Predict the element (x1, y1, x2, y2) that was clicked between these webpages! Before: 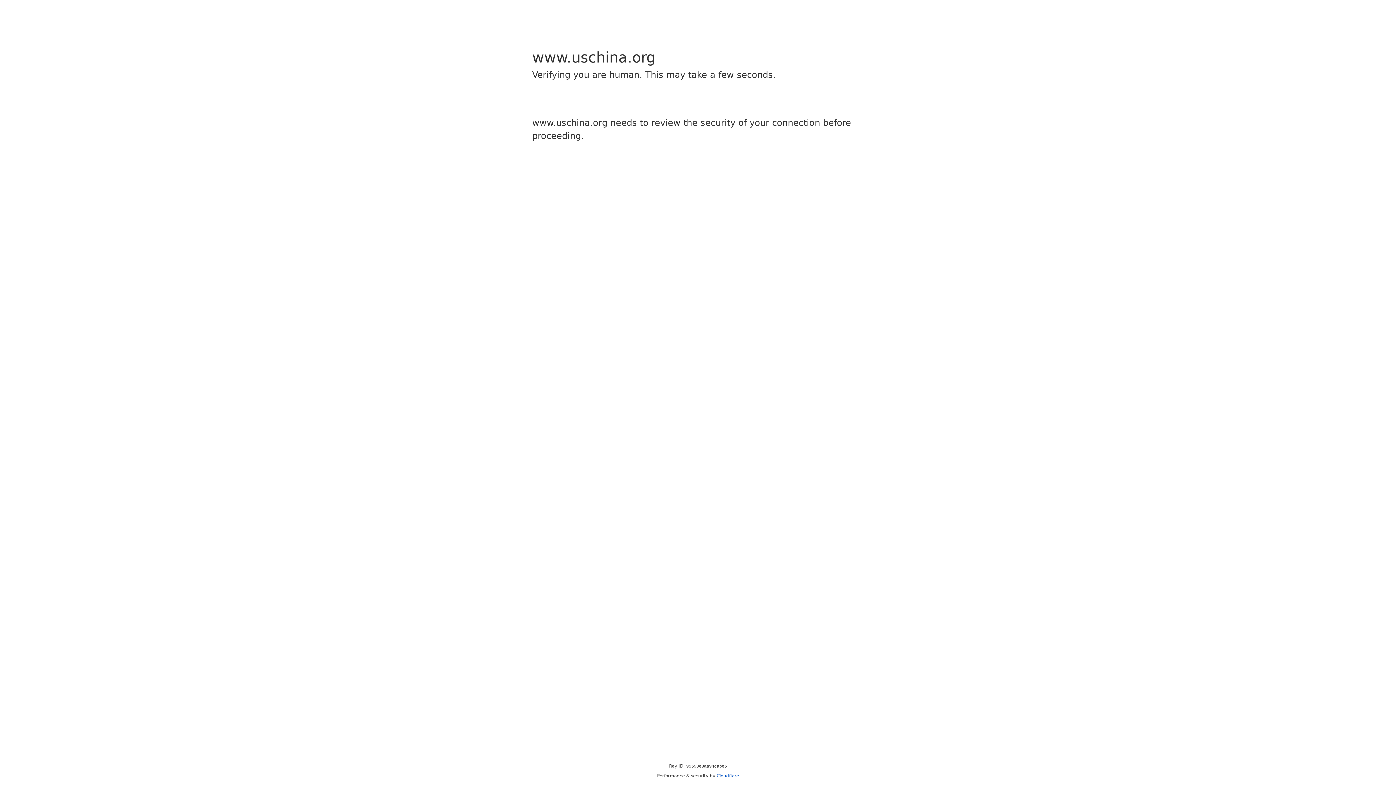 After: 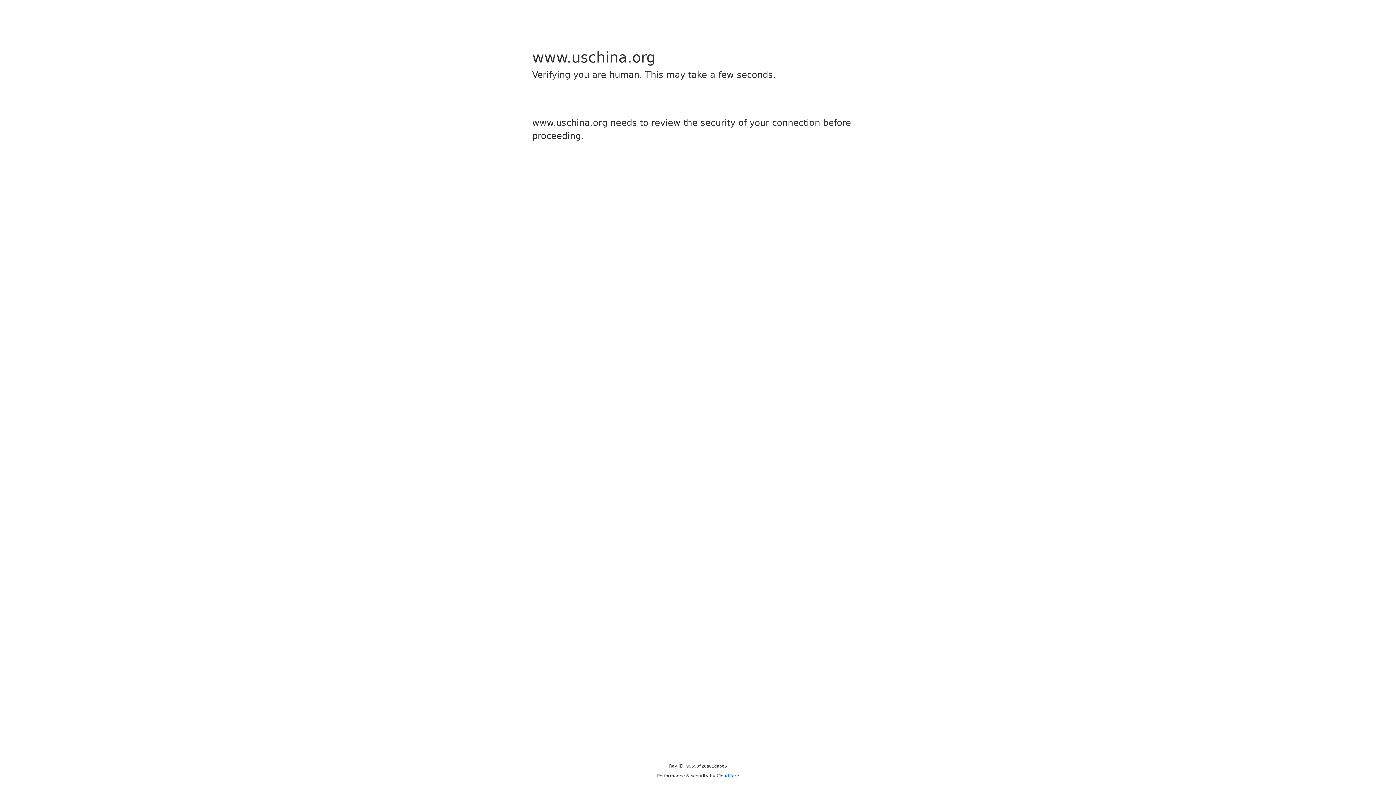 Action: label: Cloudflare bbox: (716, 773, 739, 778)